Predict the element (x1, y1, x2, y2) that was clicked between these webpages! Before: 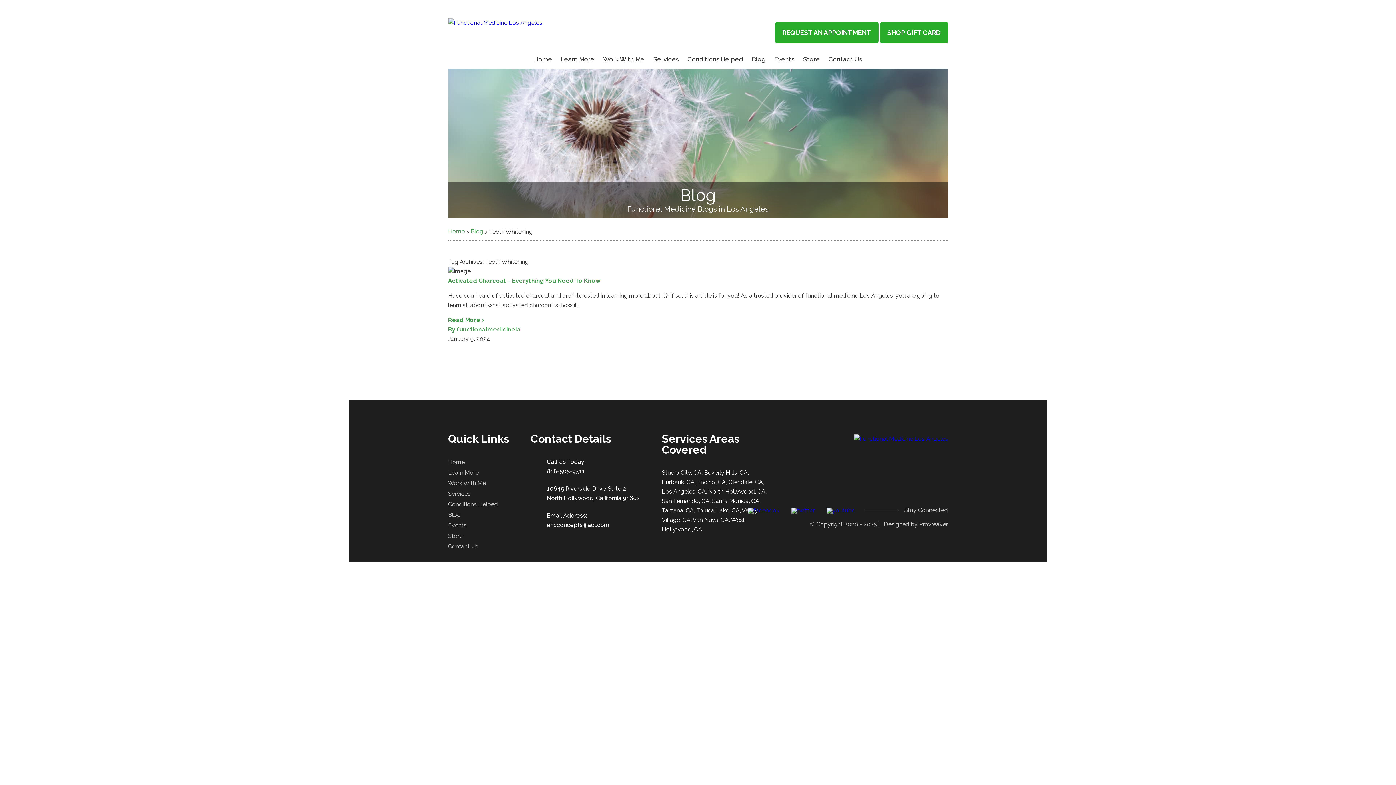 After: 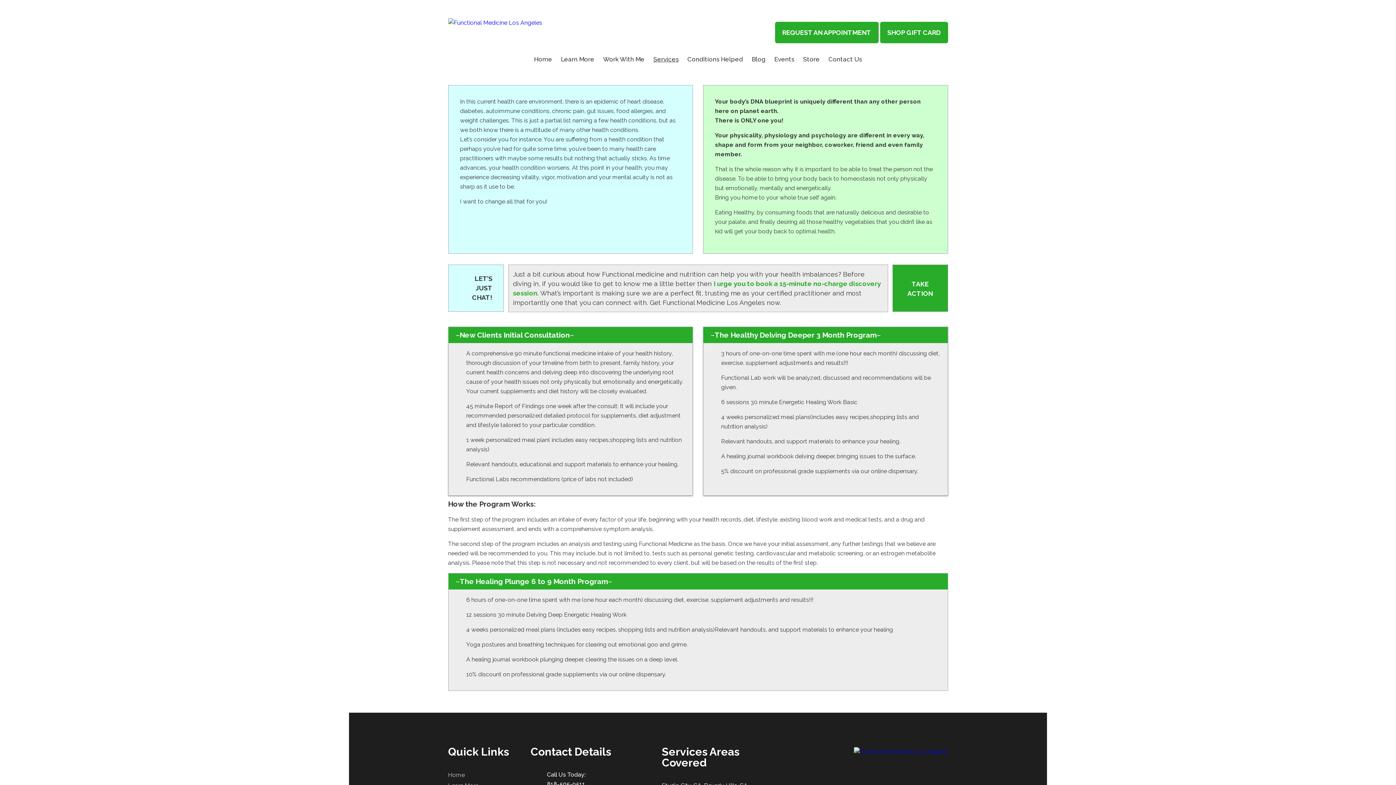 Action: label: Services bbox: (649, 48, 682, 69)